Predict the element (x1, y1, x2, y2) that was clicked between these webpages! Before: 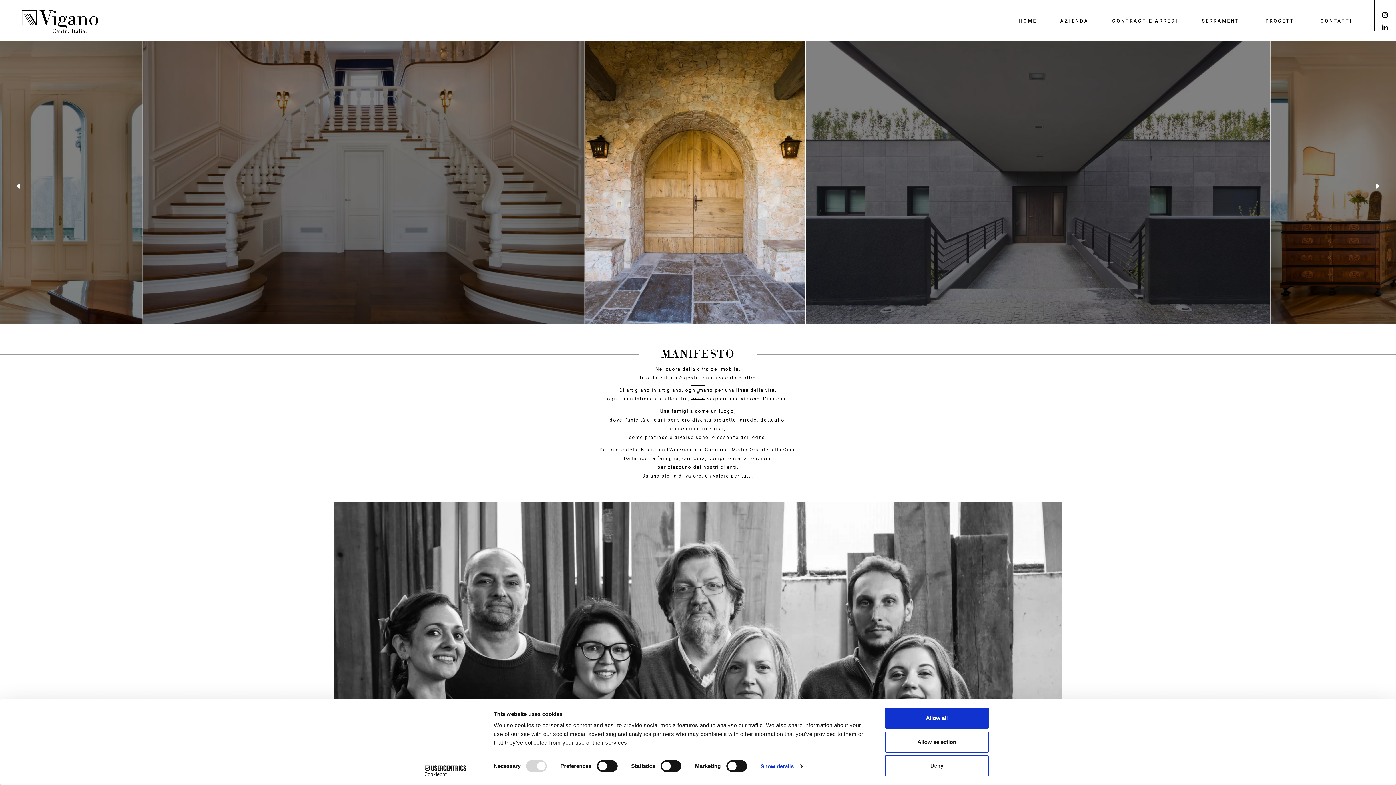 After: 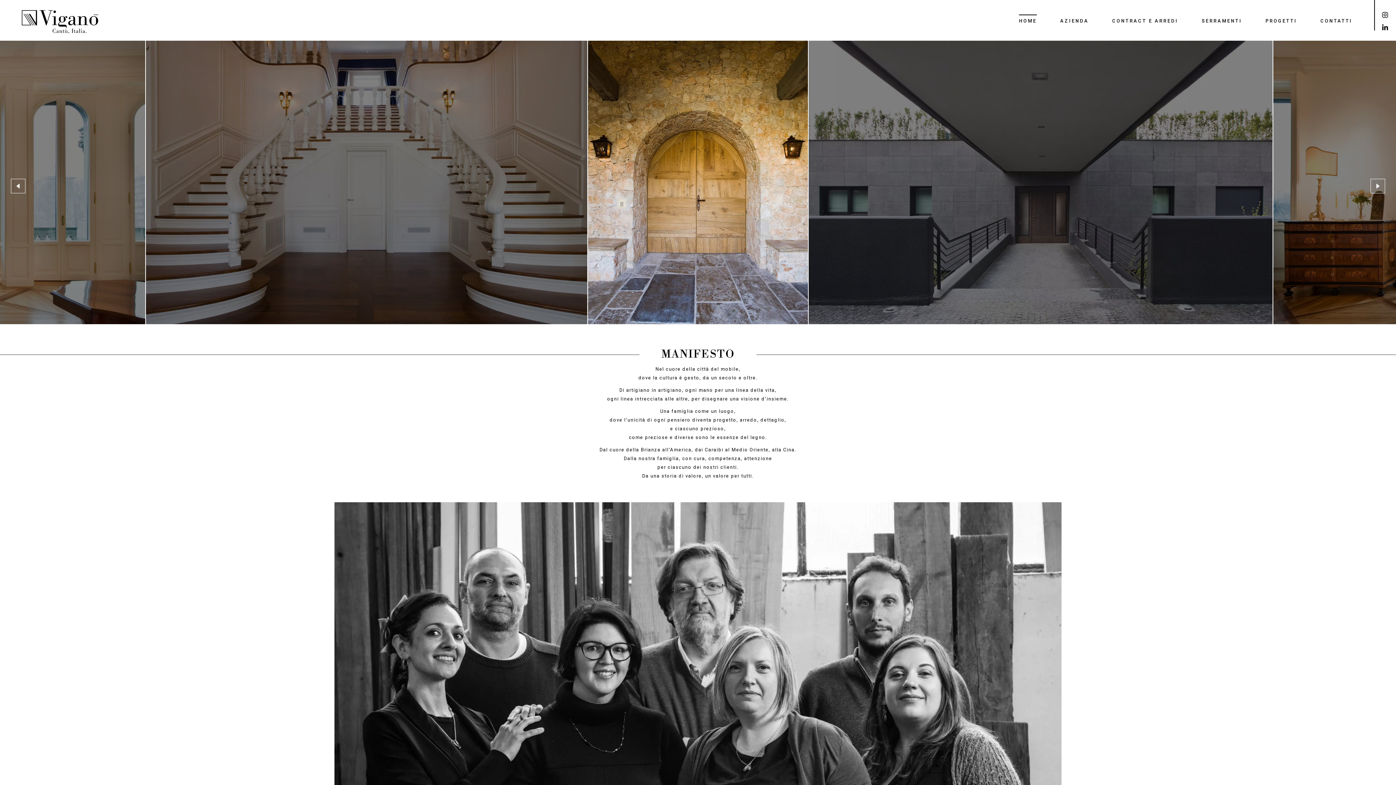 Action: label: Deny bbox: (885, 755, 989, 776)